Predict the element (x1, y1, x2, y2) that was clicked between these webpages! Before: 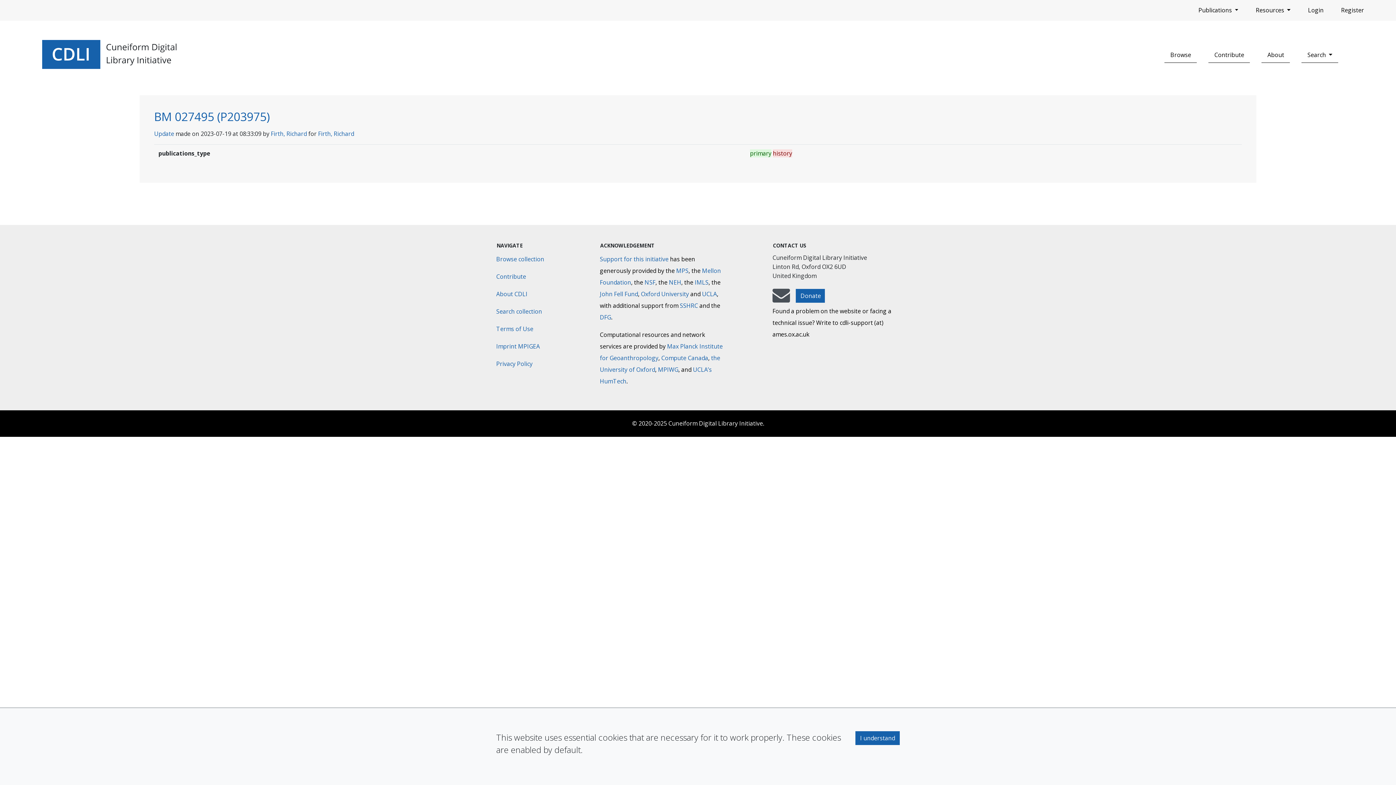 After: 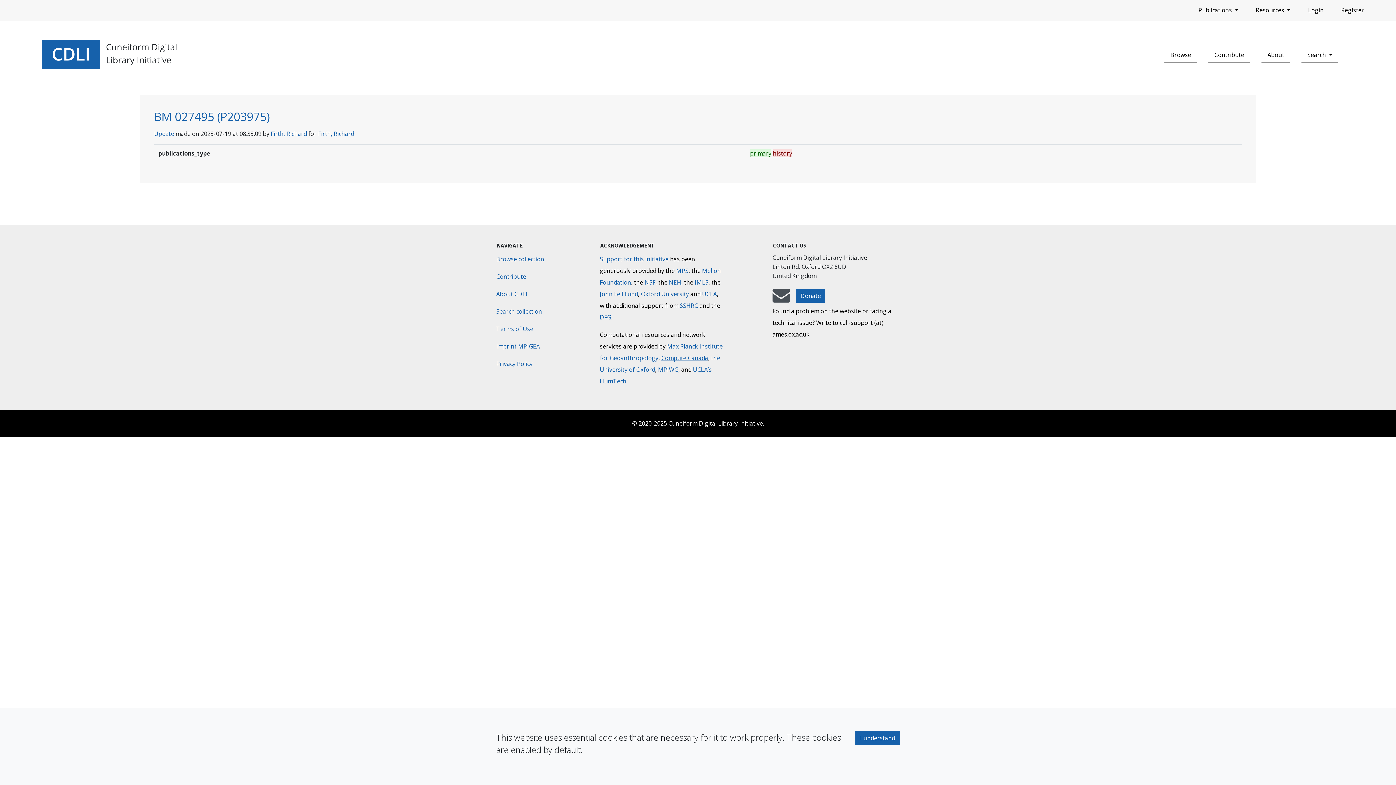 Action: bbox: (661, 354, 708, 362) label: Compute Canada